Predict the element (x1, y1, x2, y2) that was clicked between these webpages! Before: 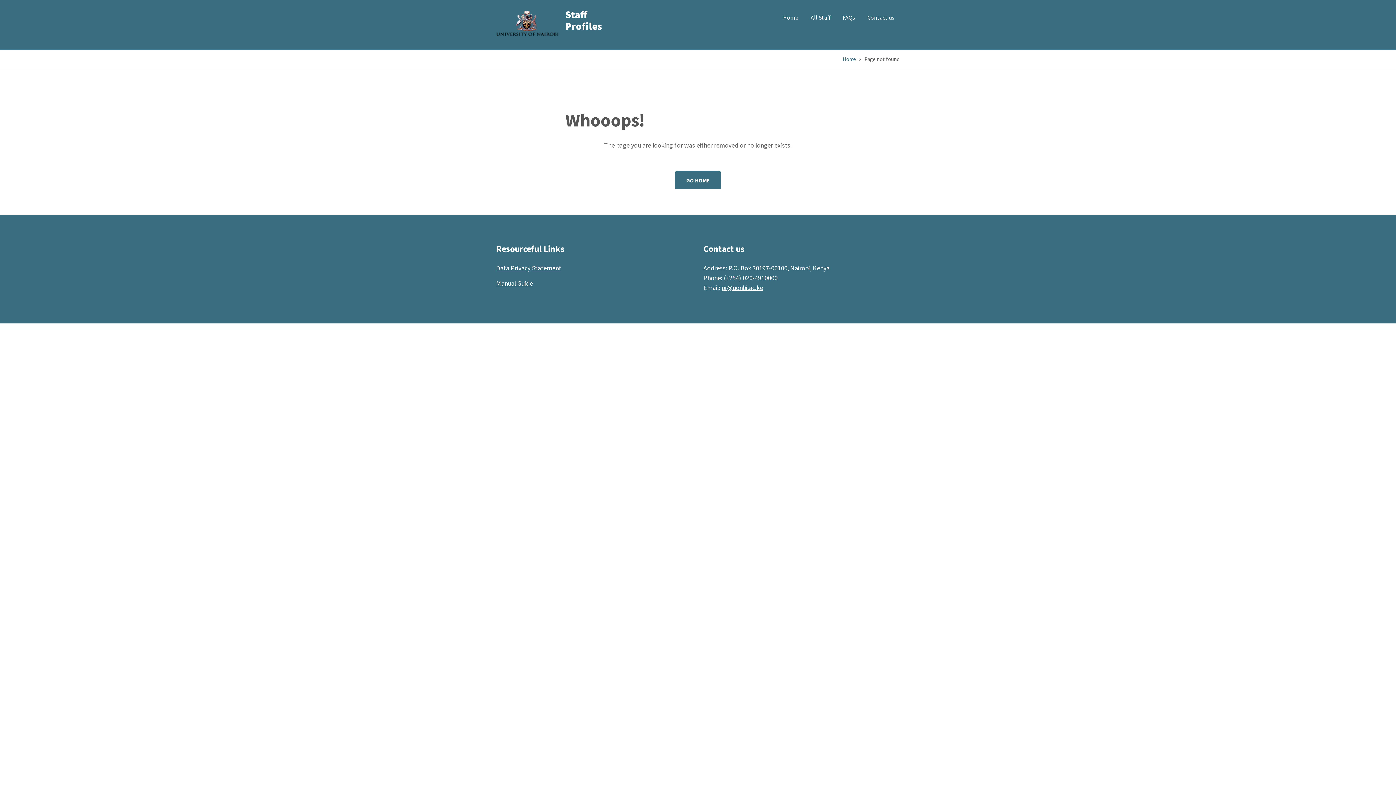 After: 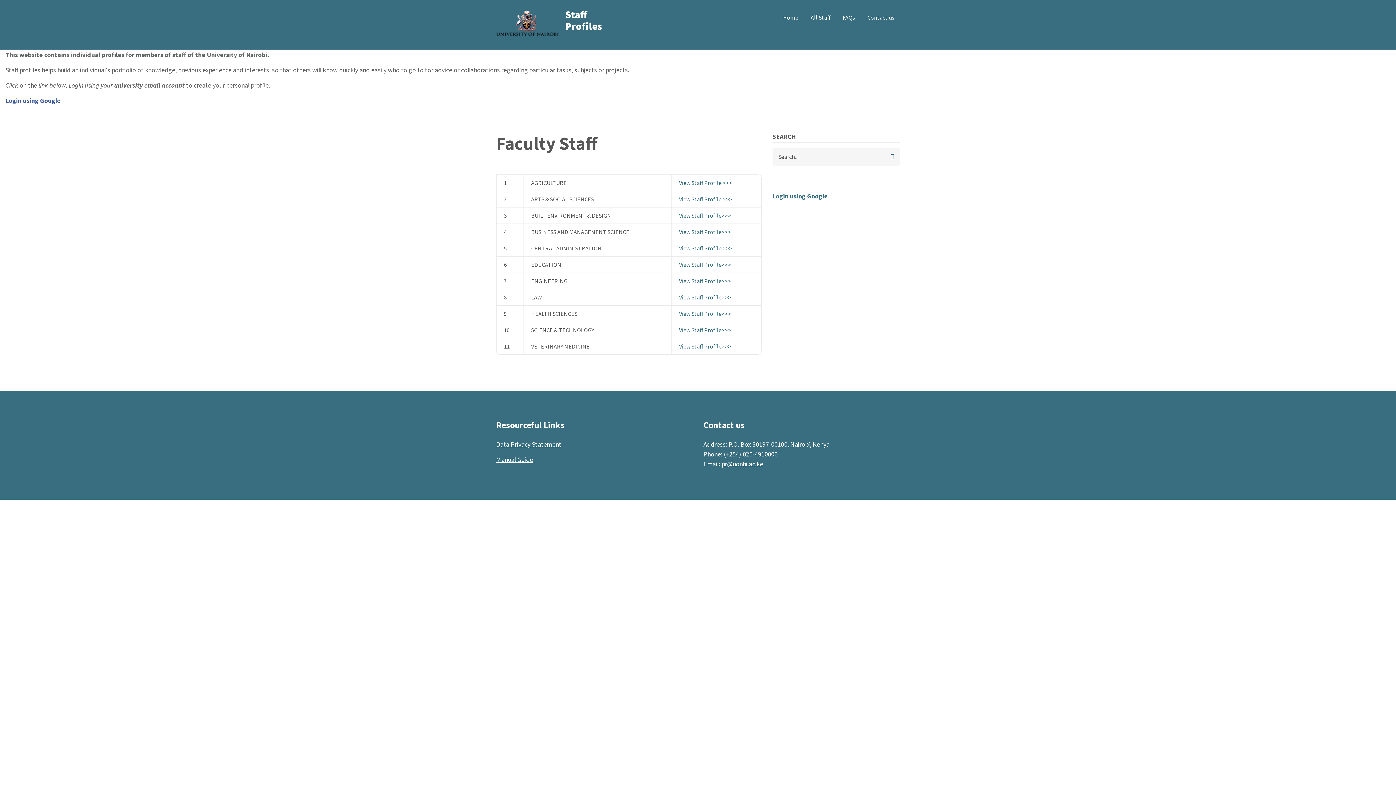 Action: label: Home bbox: (777, 9, 804, 26)